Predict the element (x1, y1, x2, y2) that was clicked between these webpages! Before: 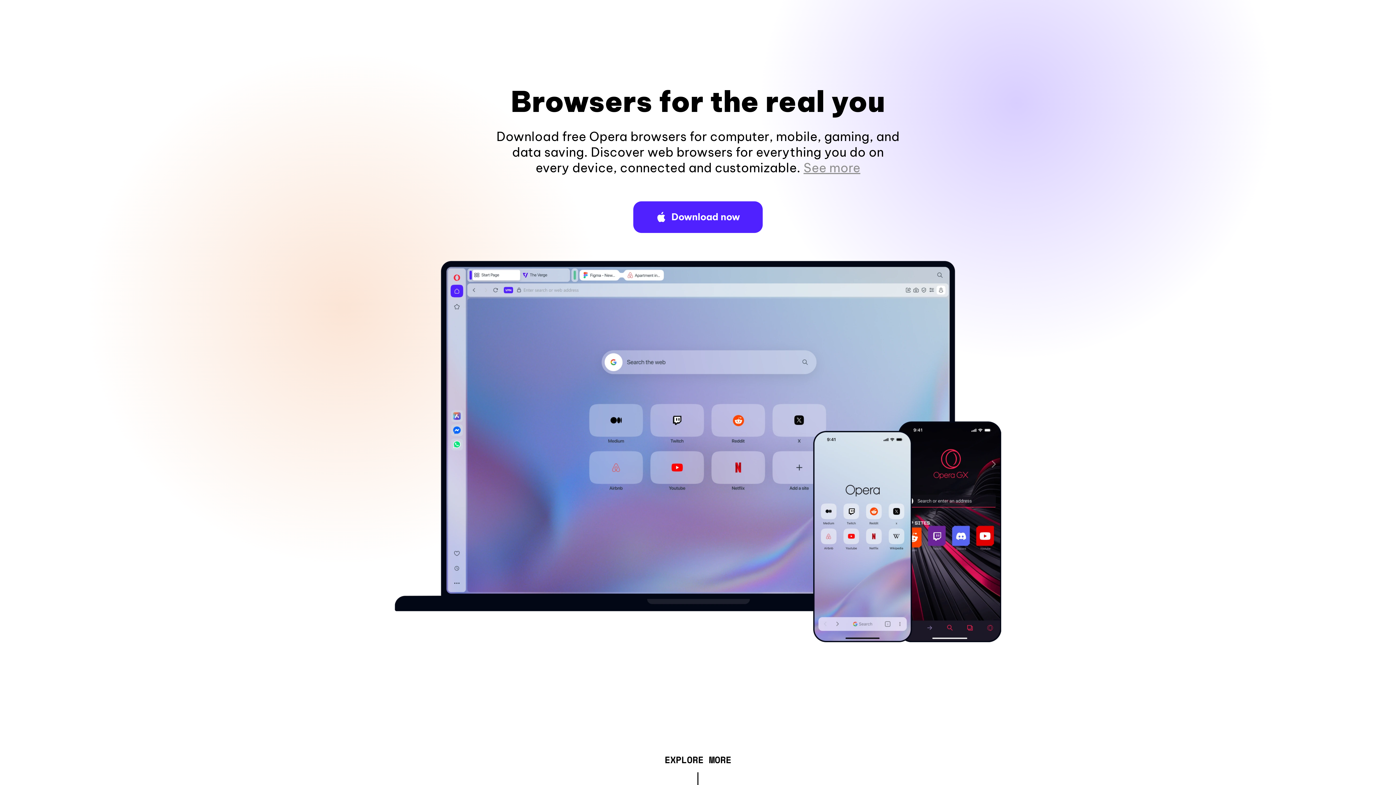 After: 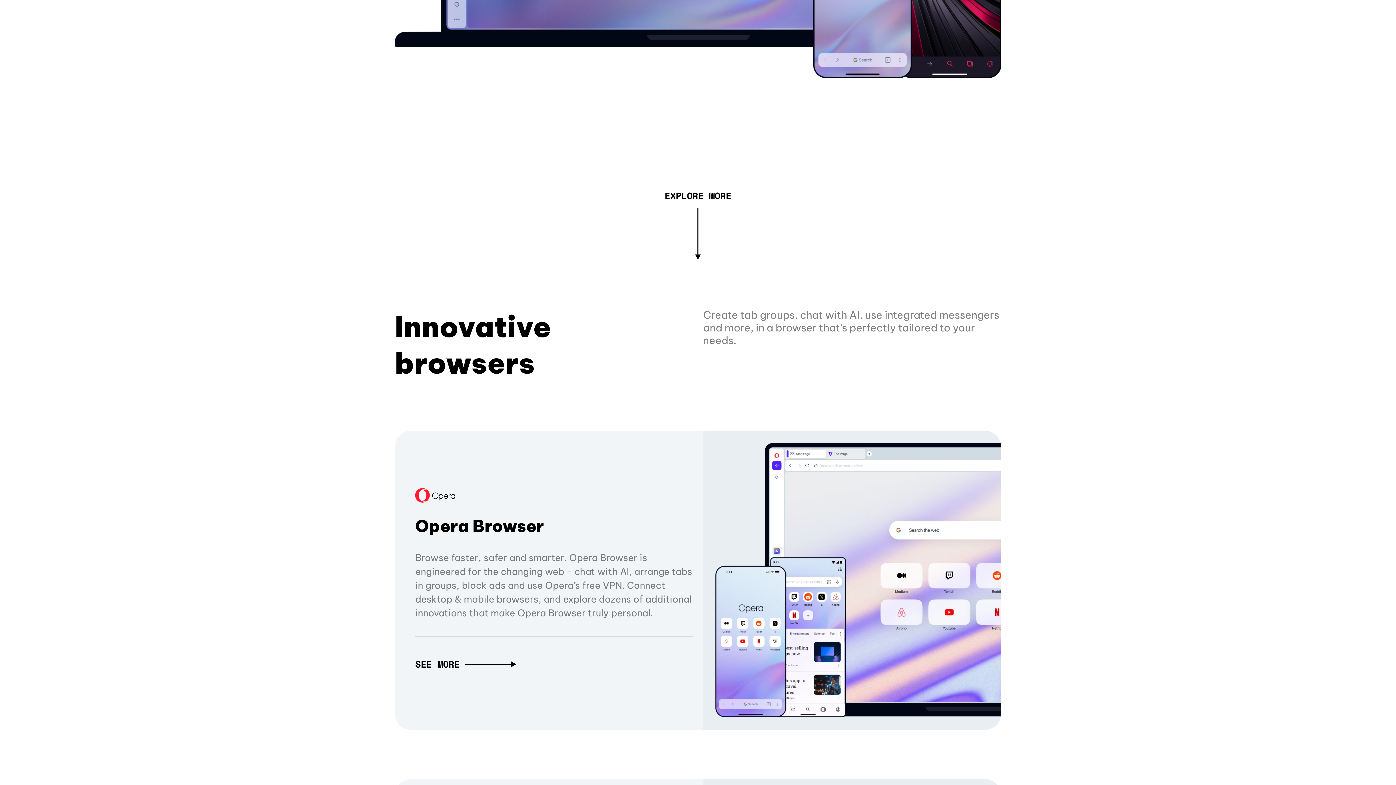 Action: label: See more bbox: (803, 160, 860, 175)